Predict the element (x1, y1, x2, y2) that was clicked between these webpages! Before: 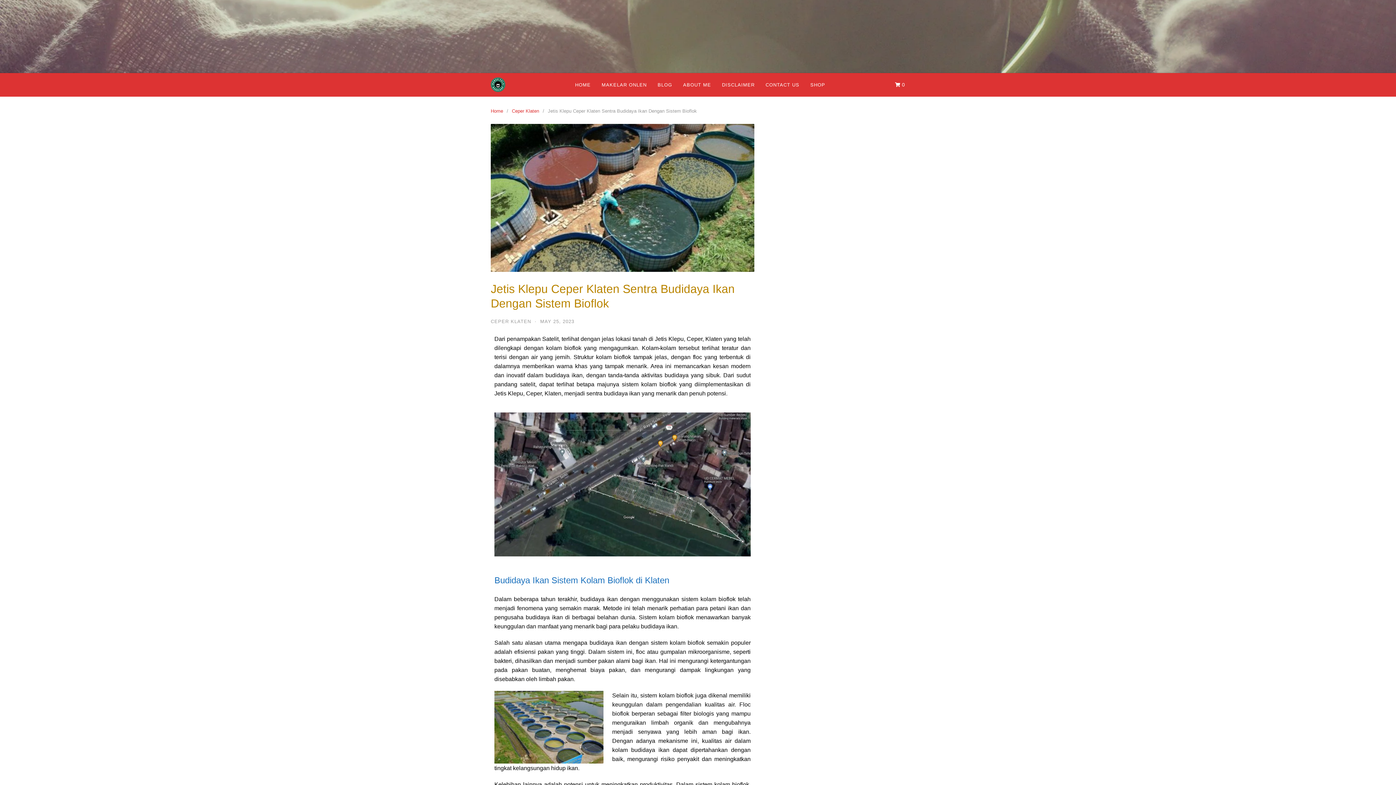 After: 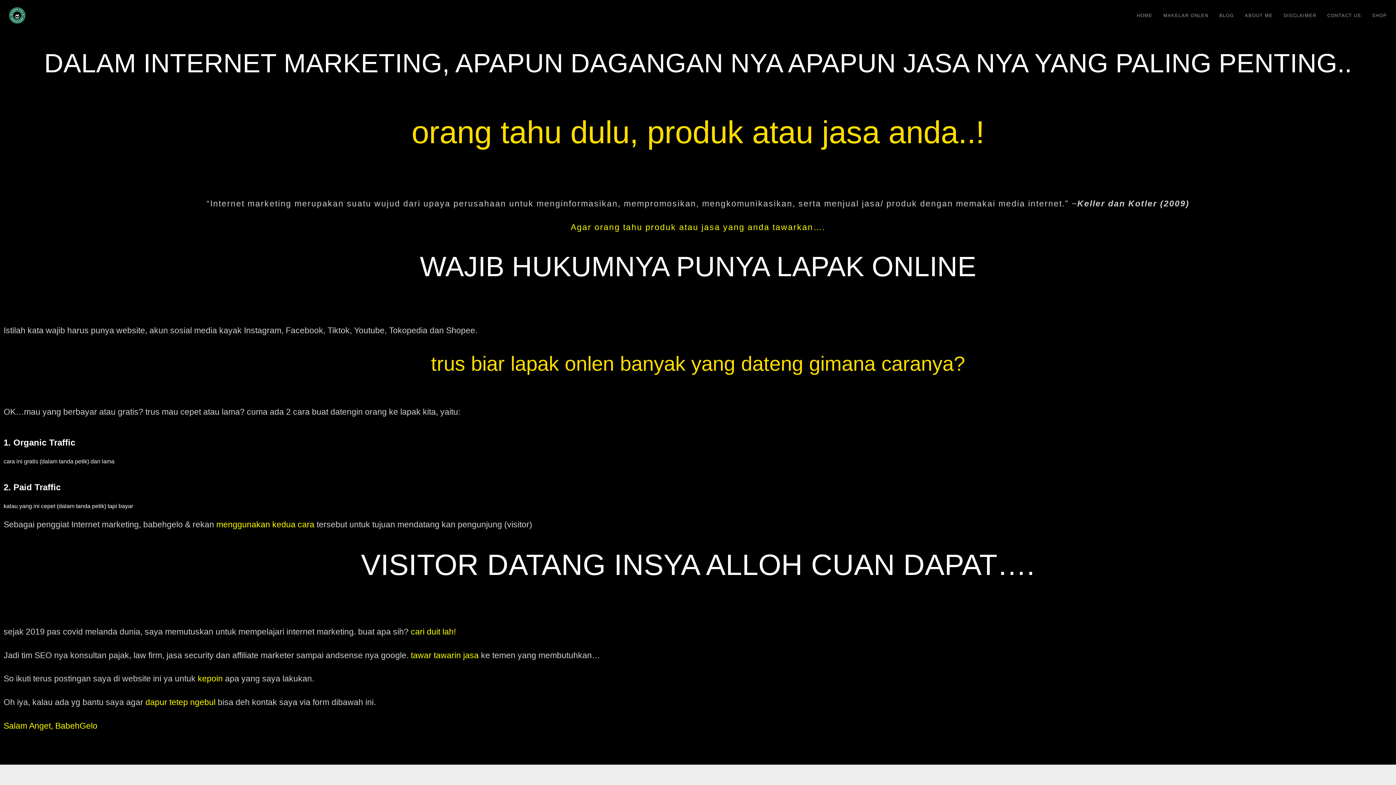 Action: bbox: (596, 73, 652, 96) label: MAKELAR ONLEN